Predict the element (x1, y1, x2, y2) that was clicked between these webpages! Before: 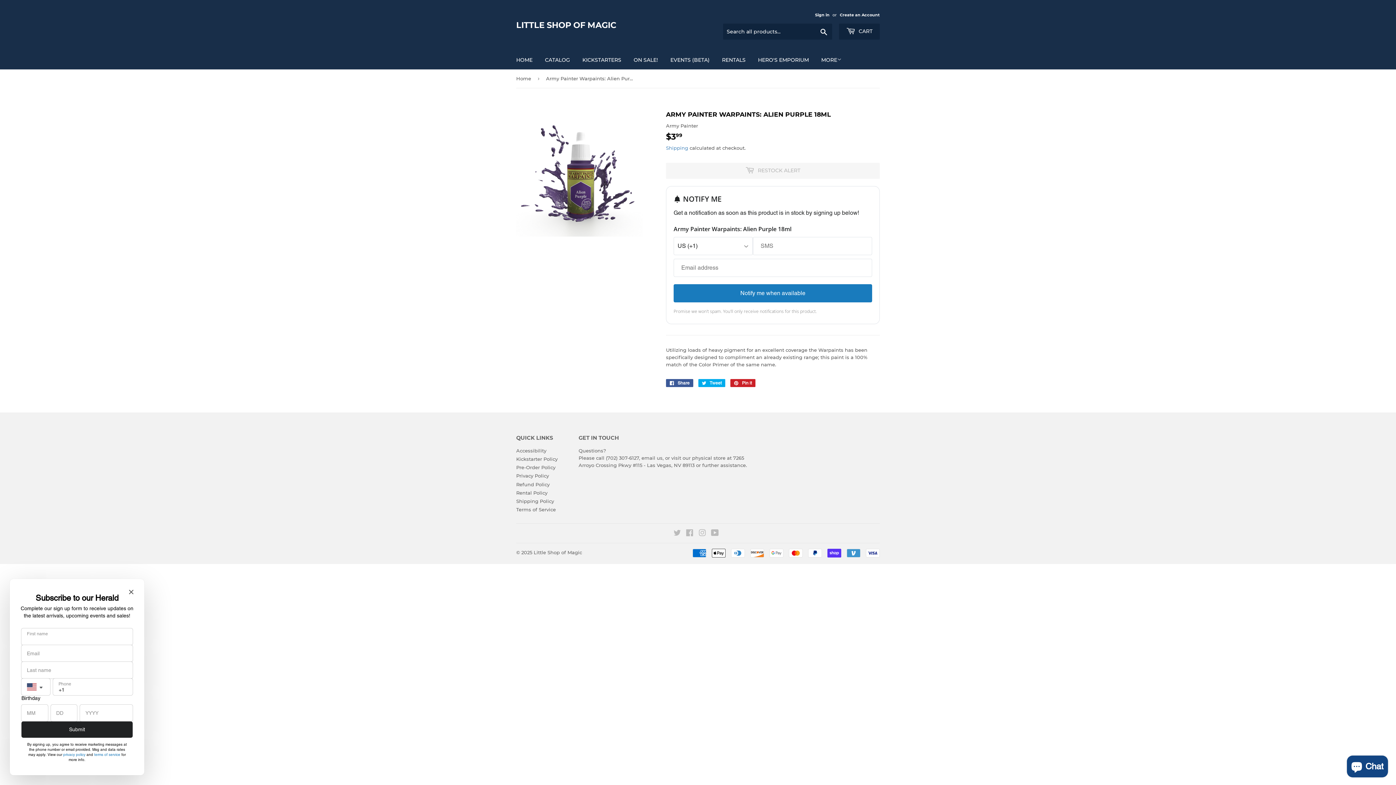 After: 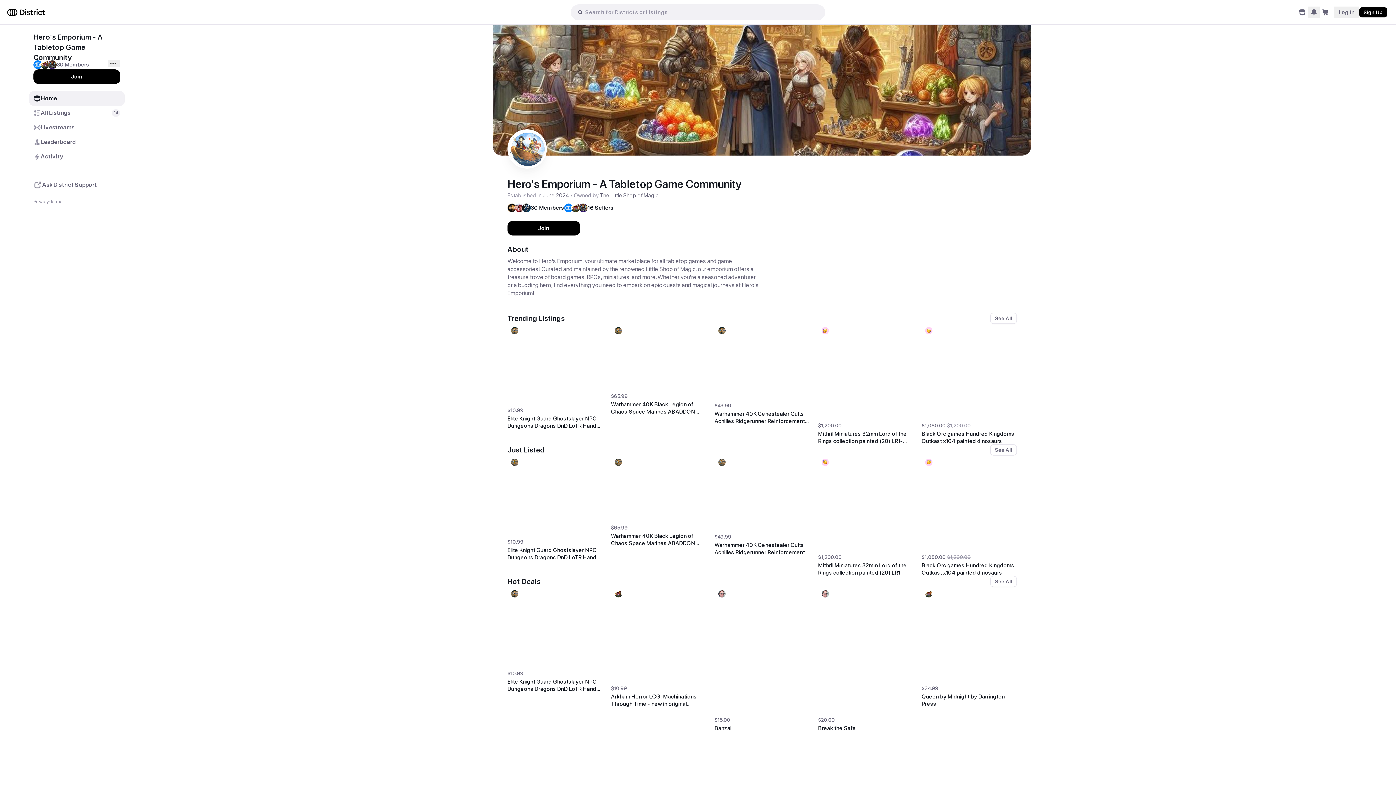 Action: label: HERO'S EMPORIUM bbox: (752, 50, 814, 69)